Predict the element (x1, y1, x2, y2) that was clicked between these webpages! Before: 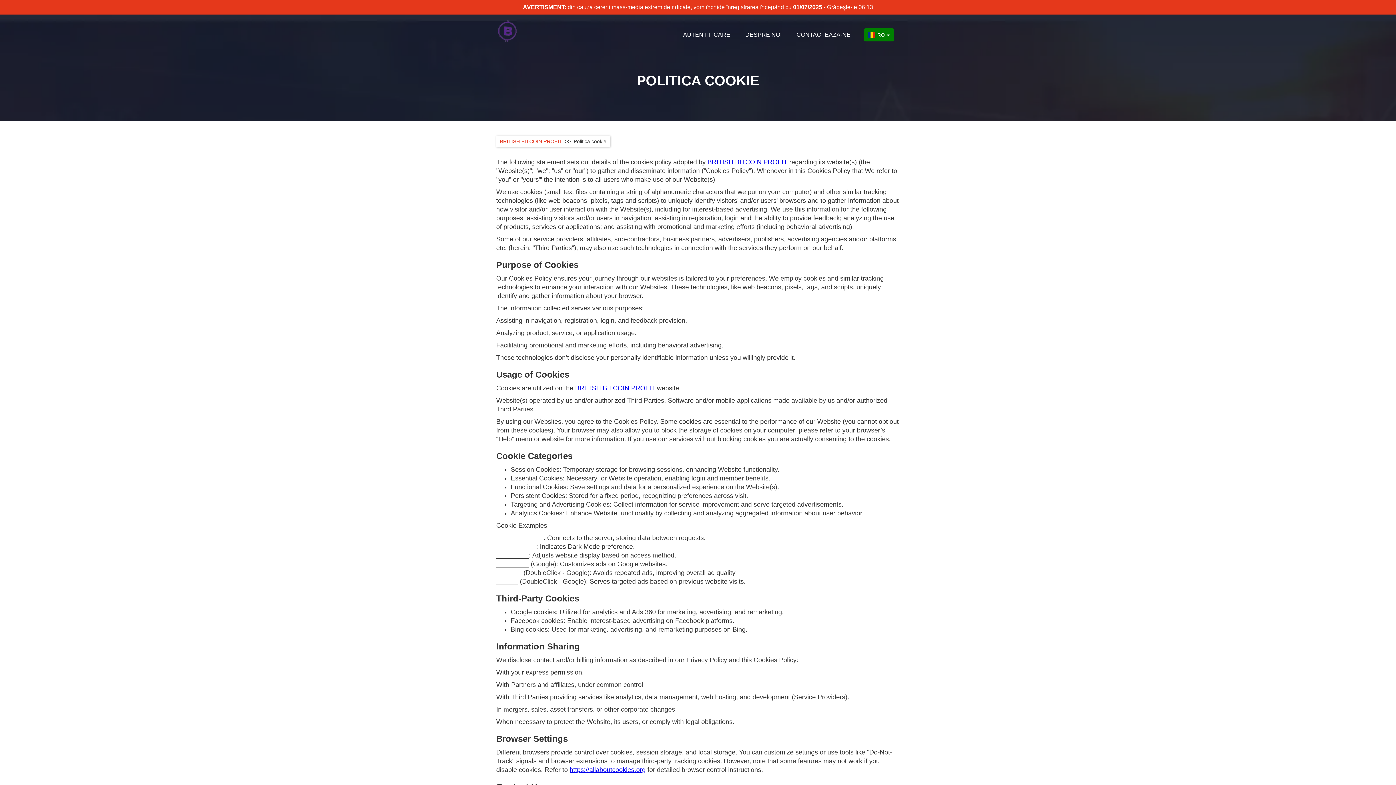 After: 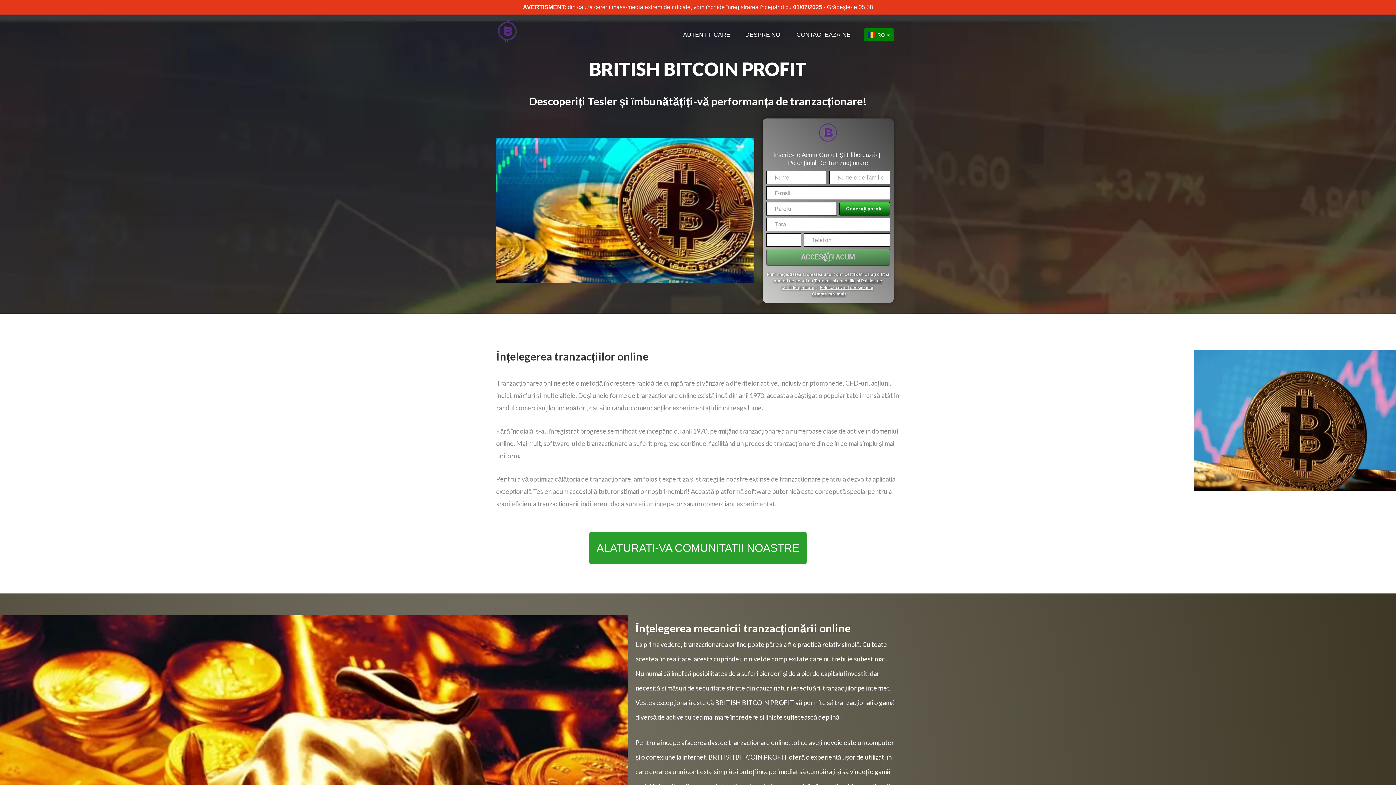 Action: bbox: (496, 20, 518, 42)